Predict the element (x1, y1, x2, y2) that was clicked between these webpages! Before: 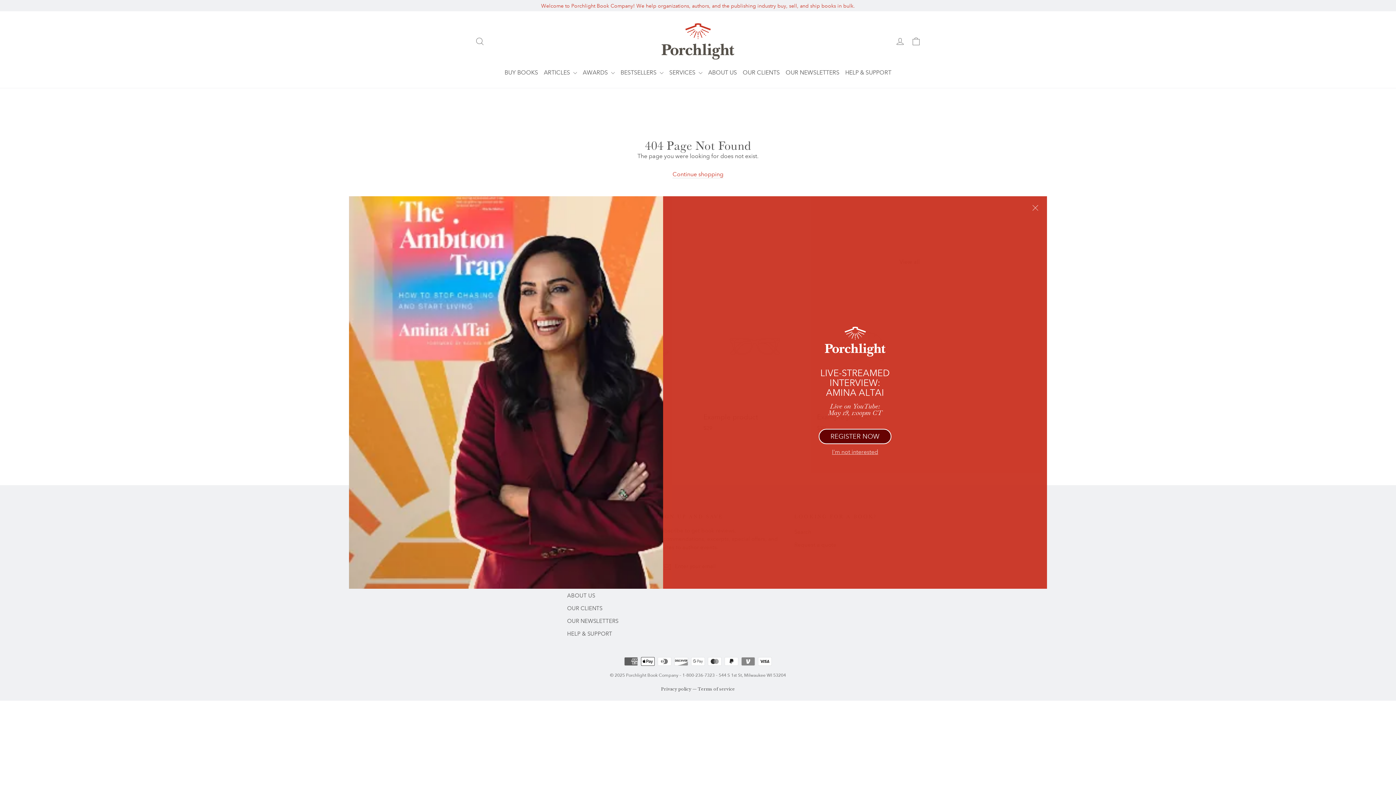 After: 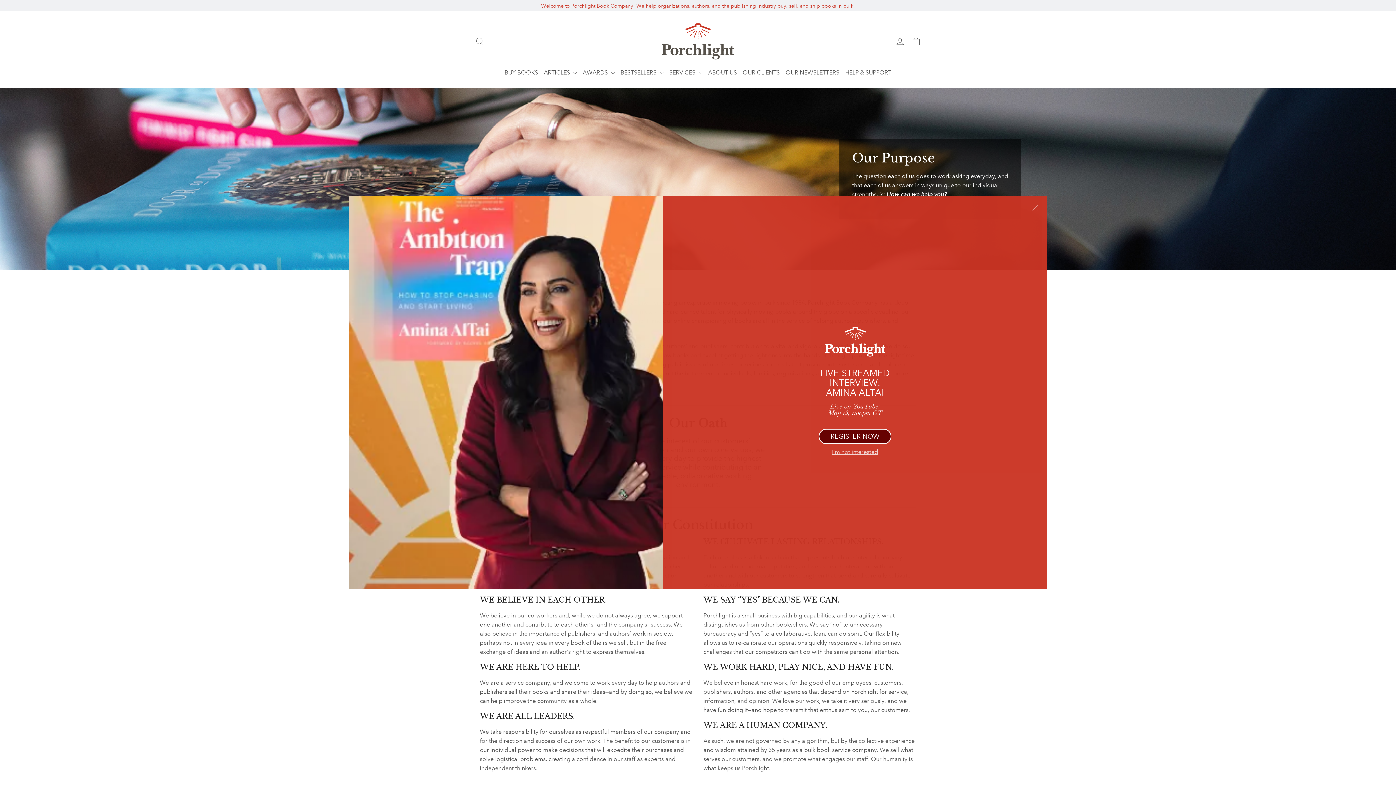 Action: bbox: (705, 64, 740, 80) label: ABOUT US